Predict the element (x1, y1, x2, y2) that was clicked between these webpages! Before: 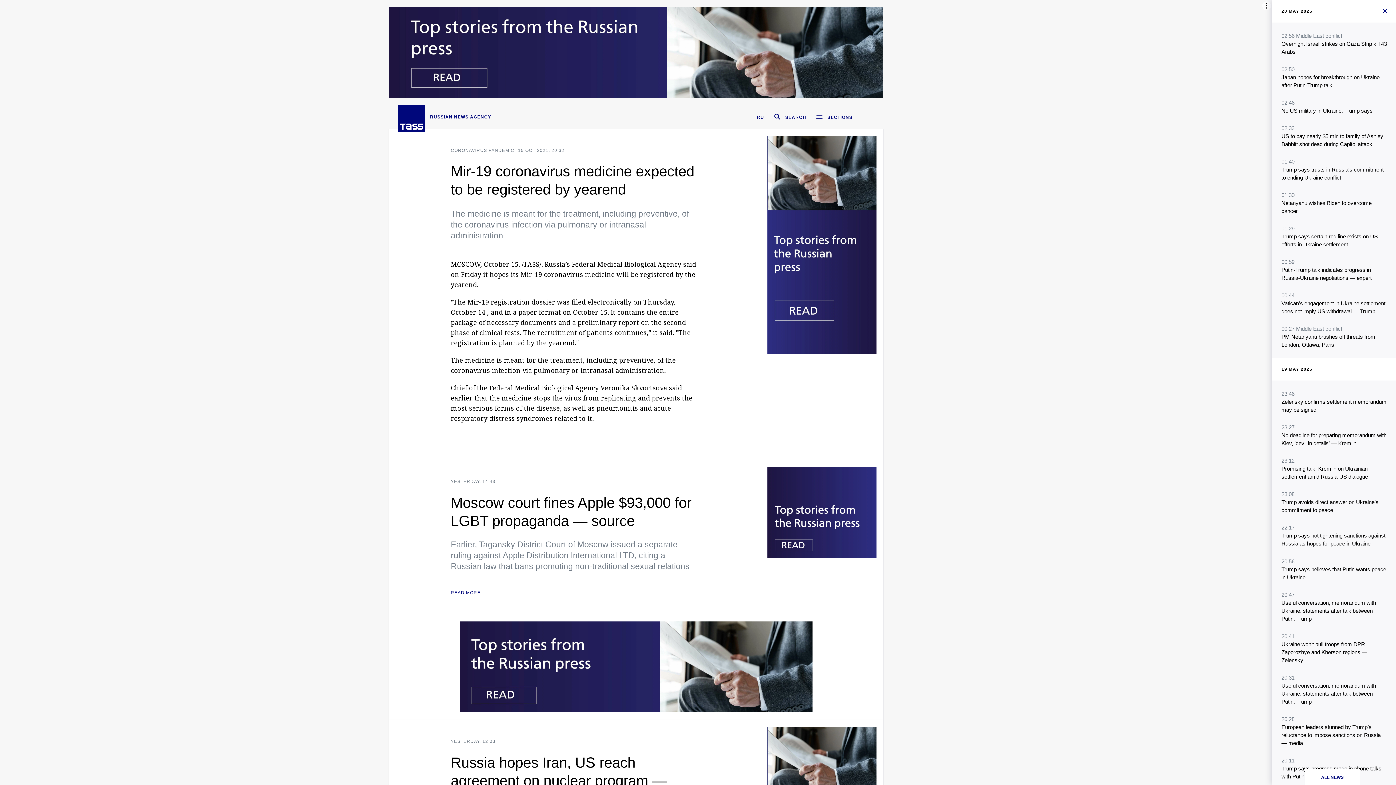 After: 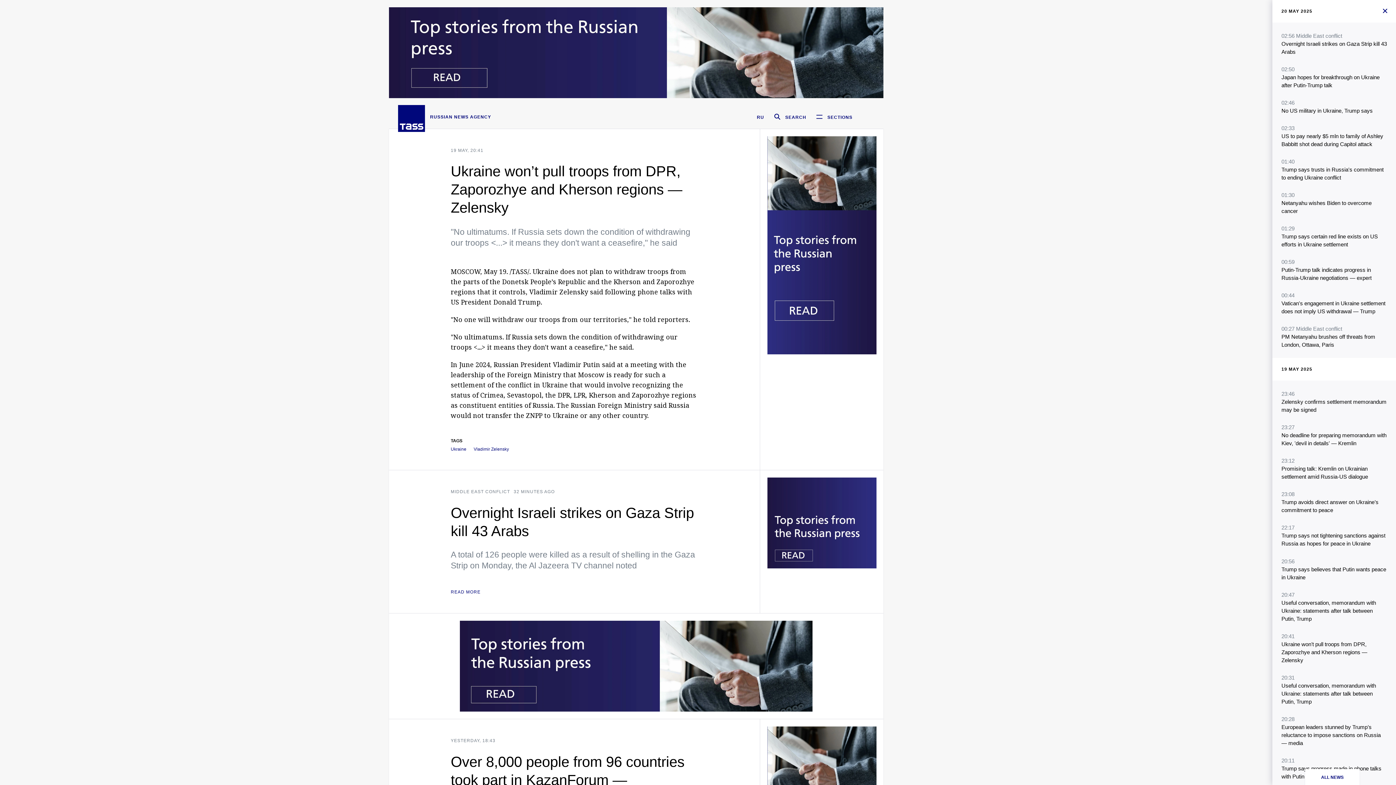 Action: label: 20:41
Ukraine won’t pull troops from DPR, Zaporozhye and Kherson regions — Zelensky bbox: (1281, 632, 1387, 664)